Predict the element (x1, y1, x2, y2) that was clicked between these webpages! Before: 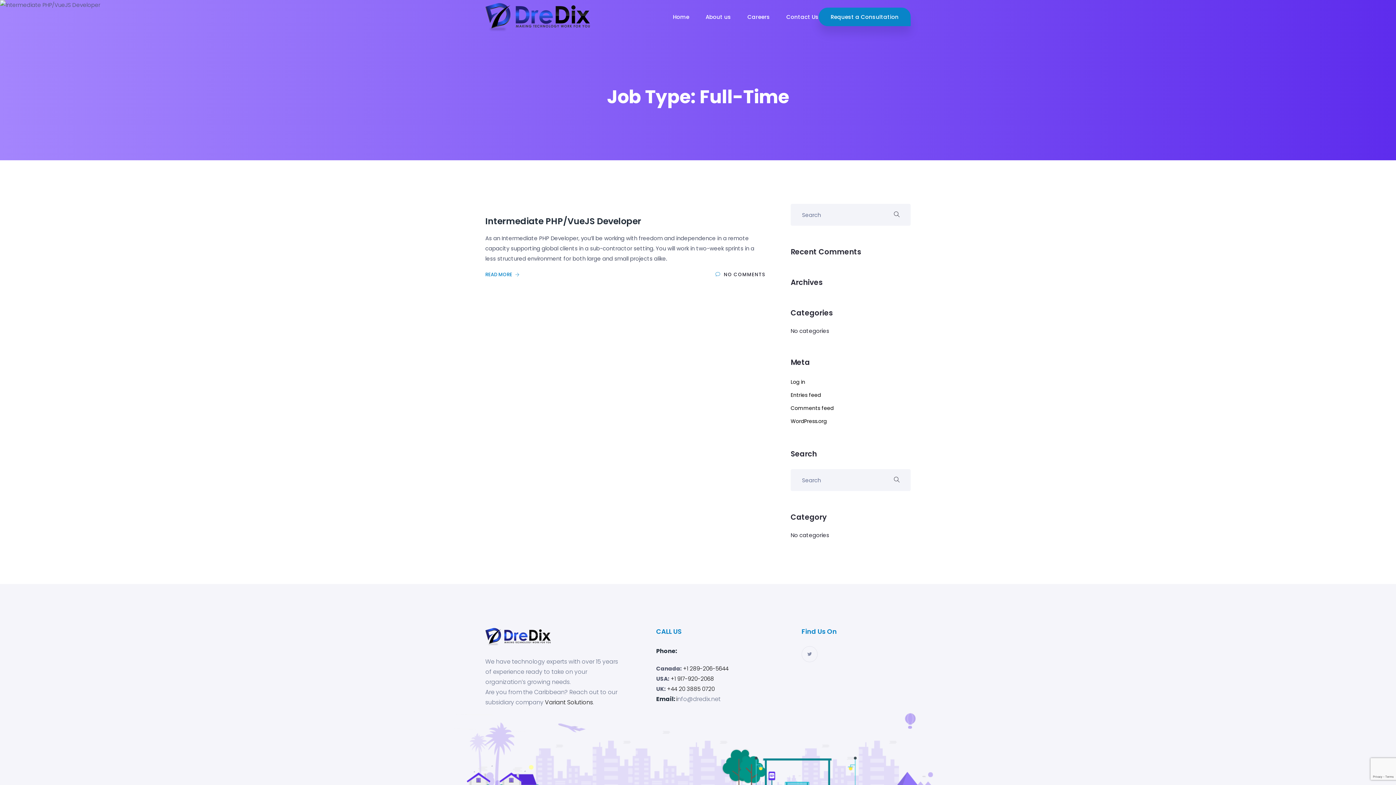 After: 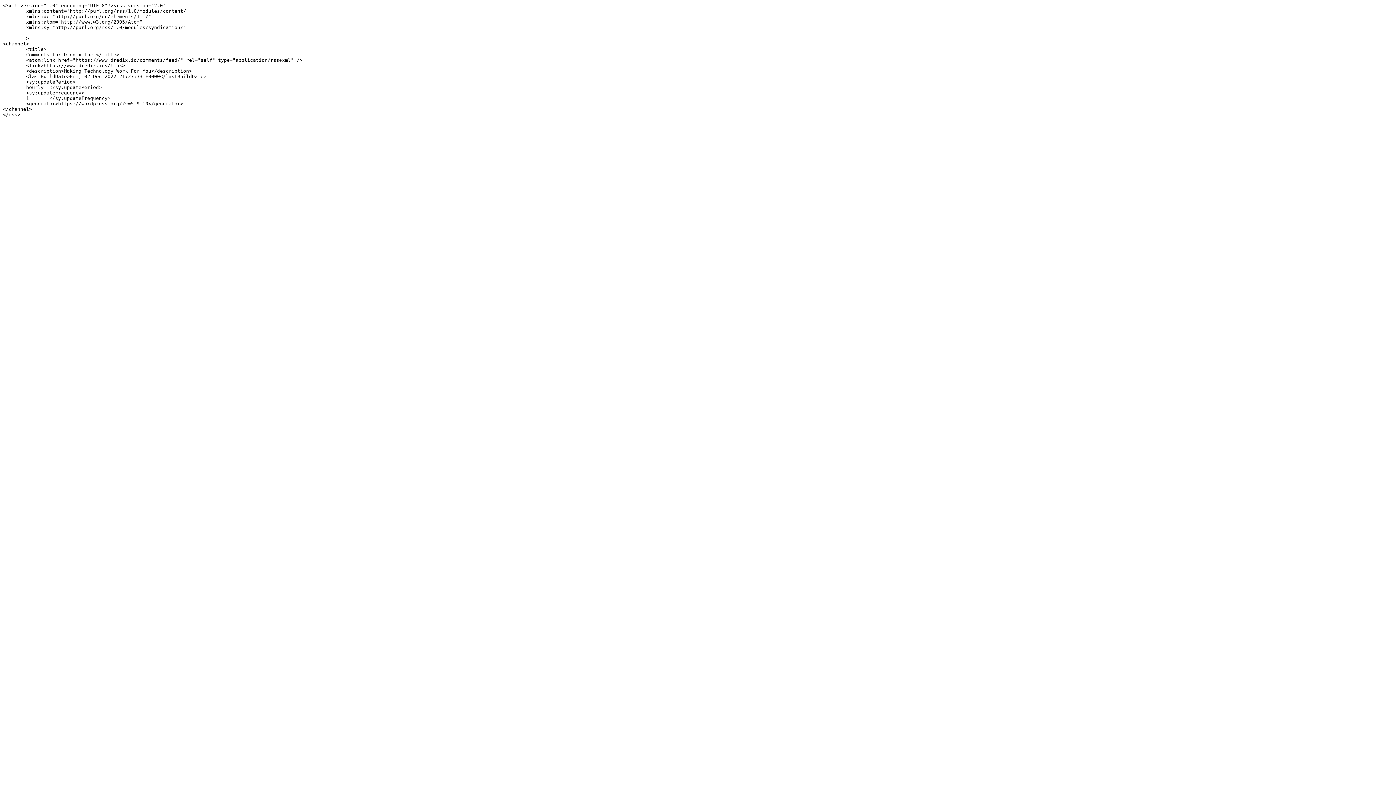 Action: label: Comments feed bbox: (790, 404, 833, 412)